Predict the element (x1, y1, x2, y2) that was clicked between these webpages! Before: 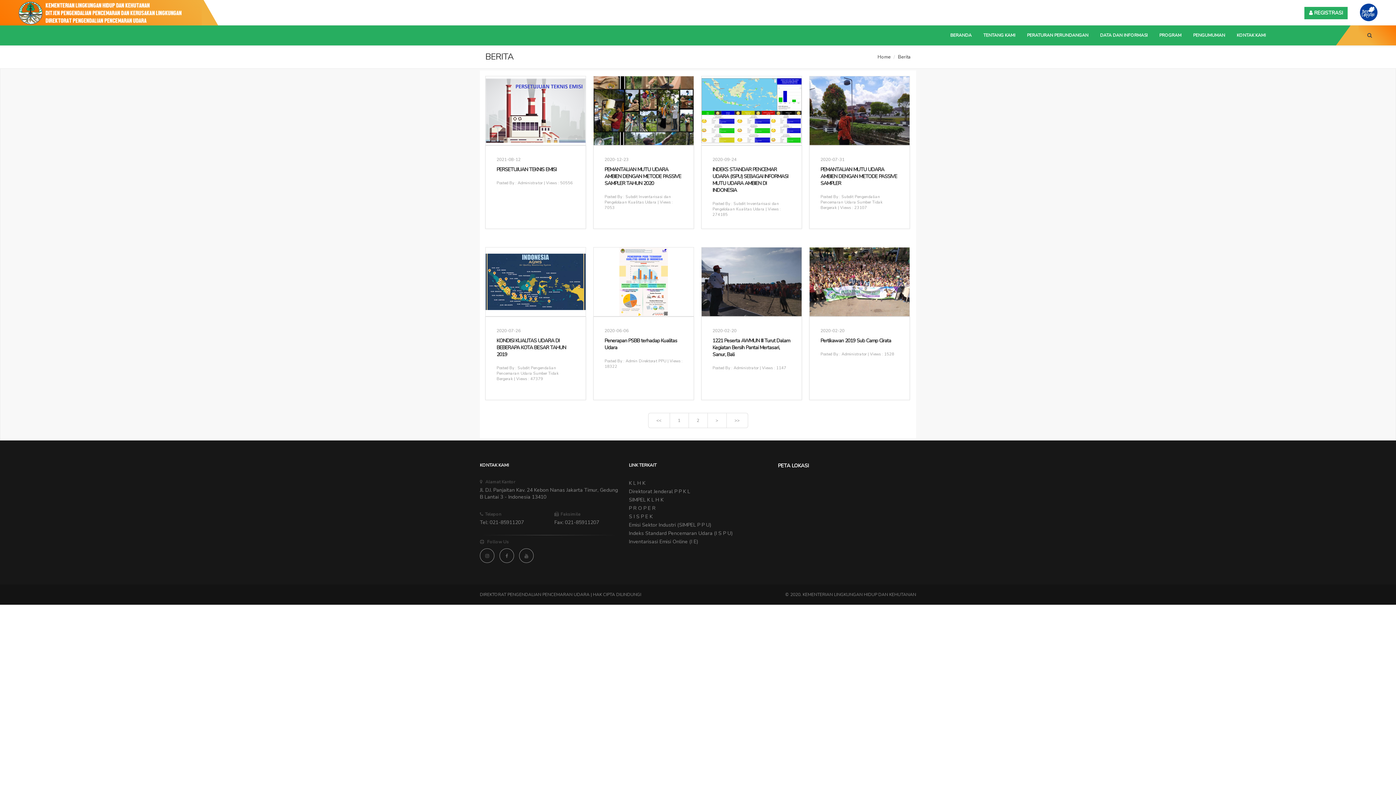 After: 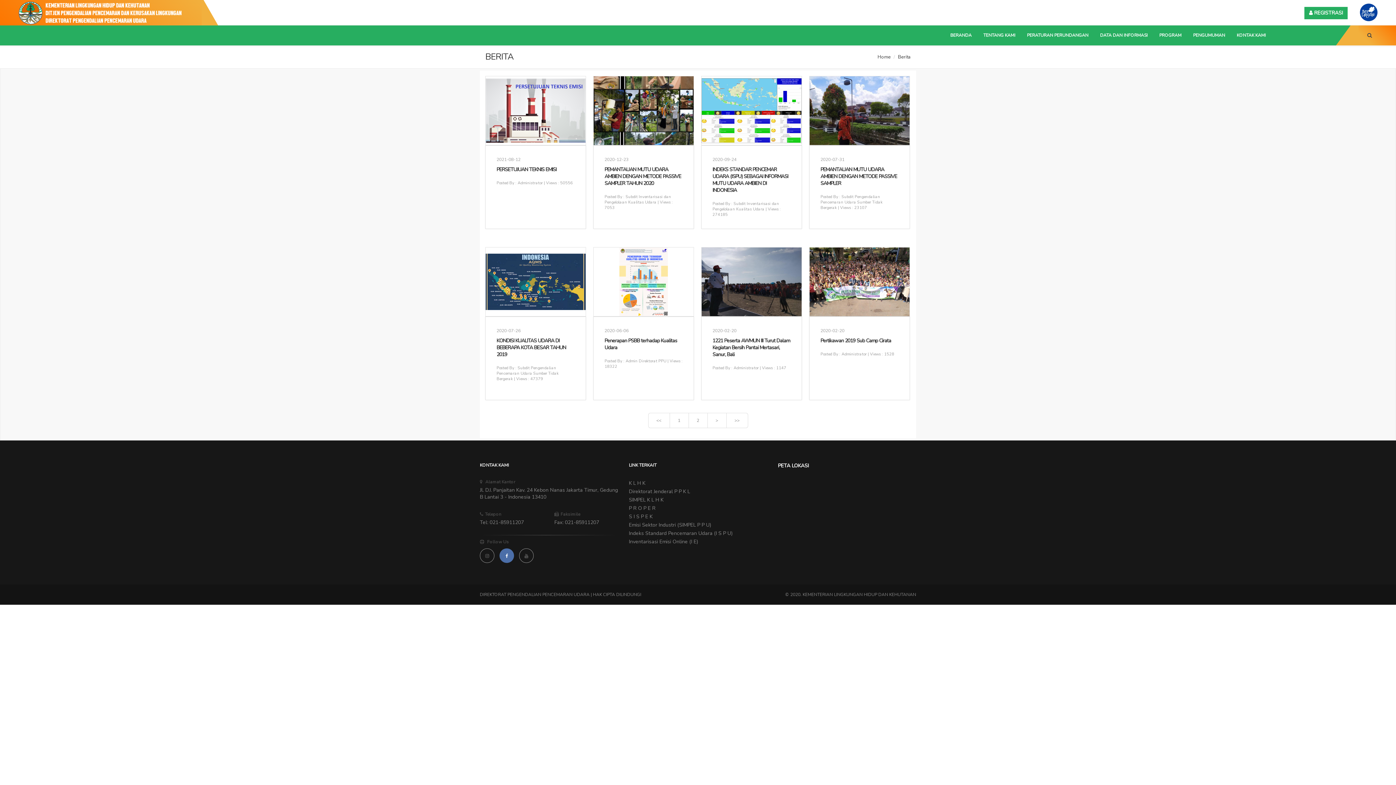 Action: bbox: (499, 548, 514, 563)